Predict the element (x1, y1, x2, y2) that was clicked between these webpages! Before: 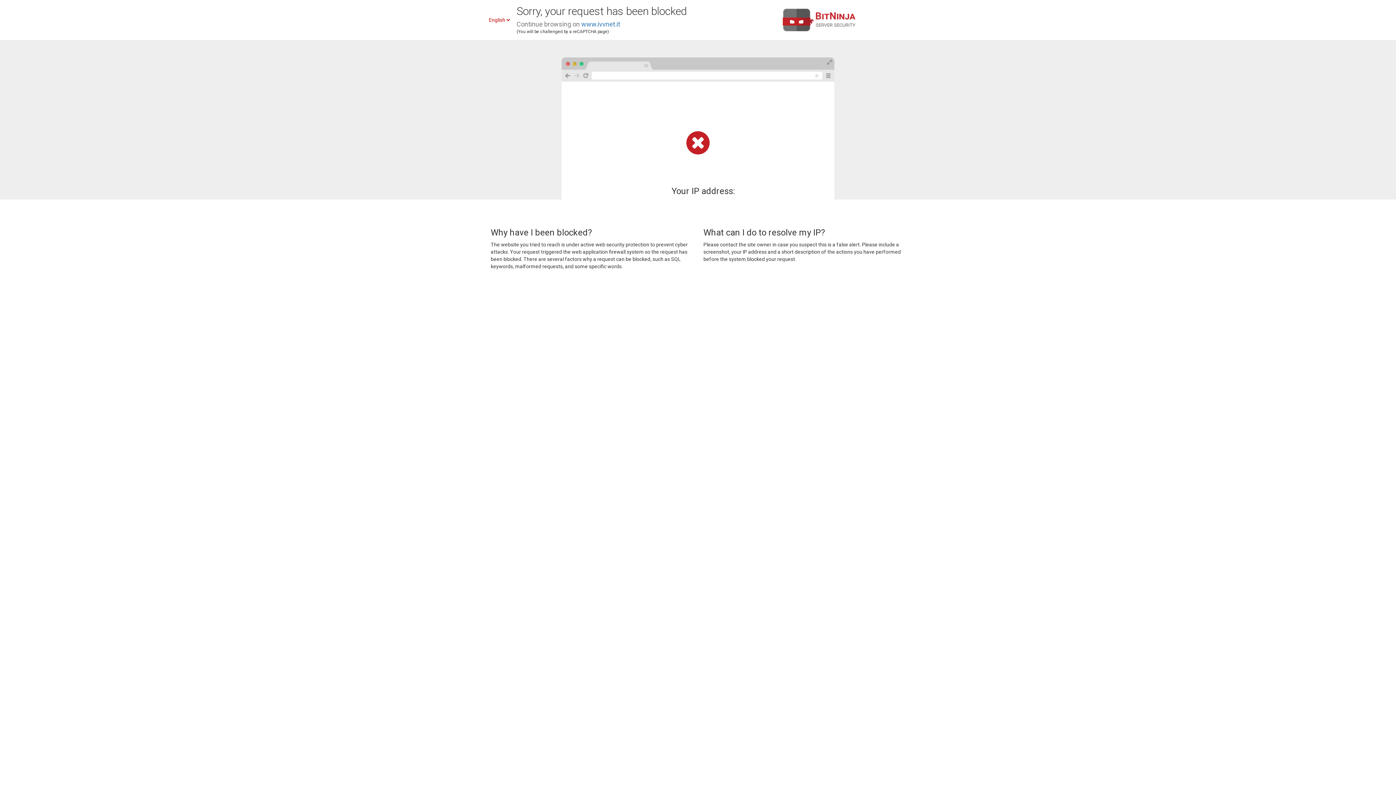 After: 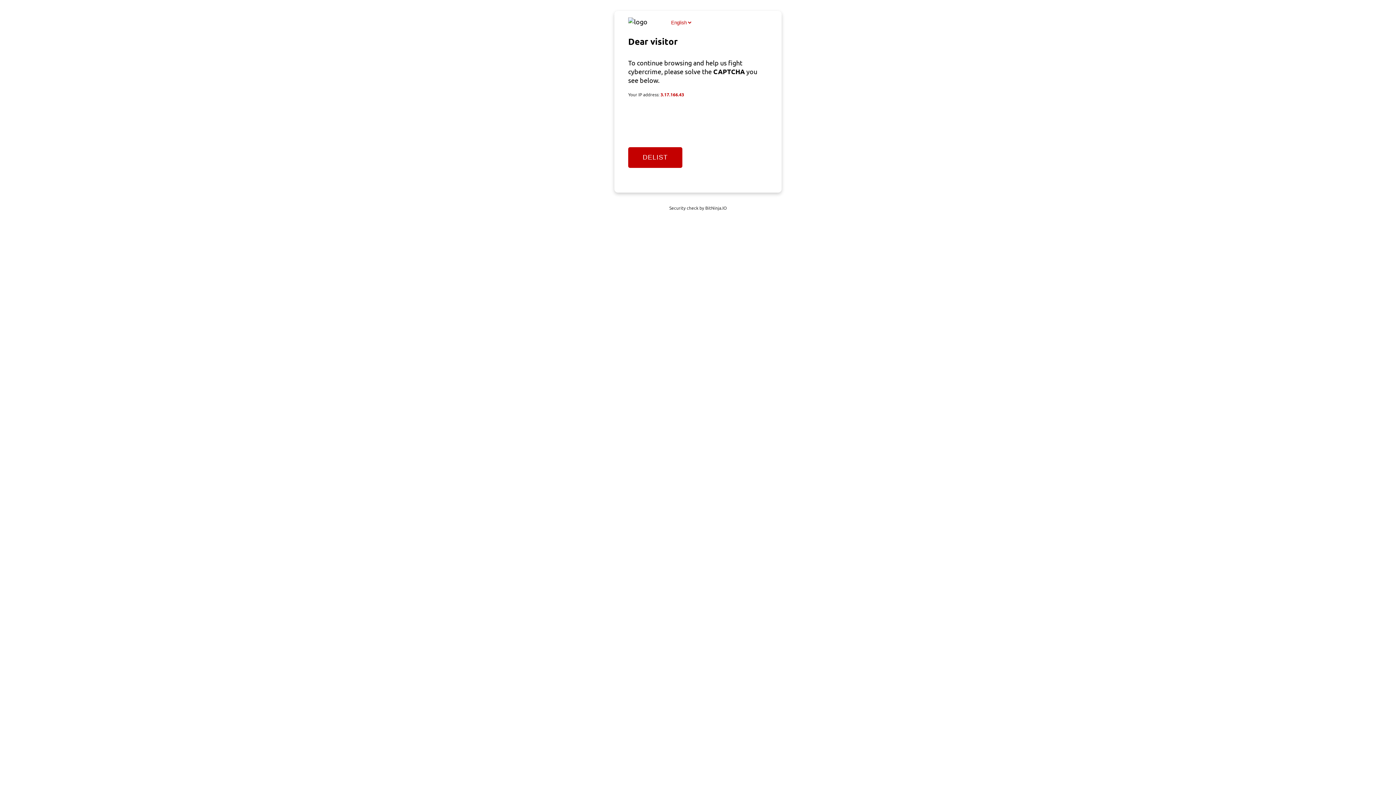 Action: bbox: (581, 20, 620, 28) label: www.ivvnet.it